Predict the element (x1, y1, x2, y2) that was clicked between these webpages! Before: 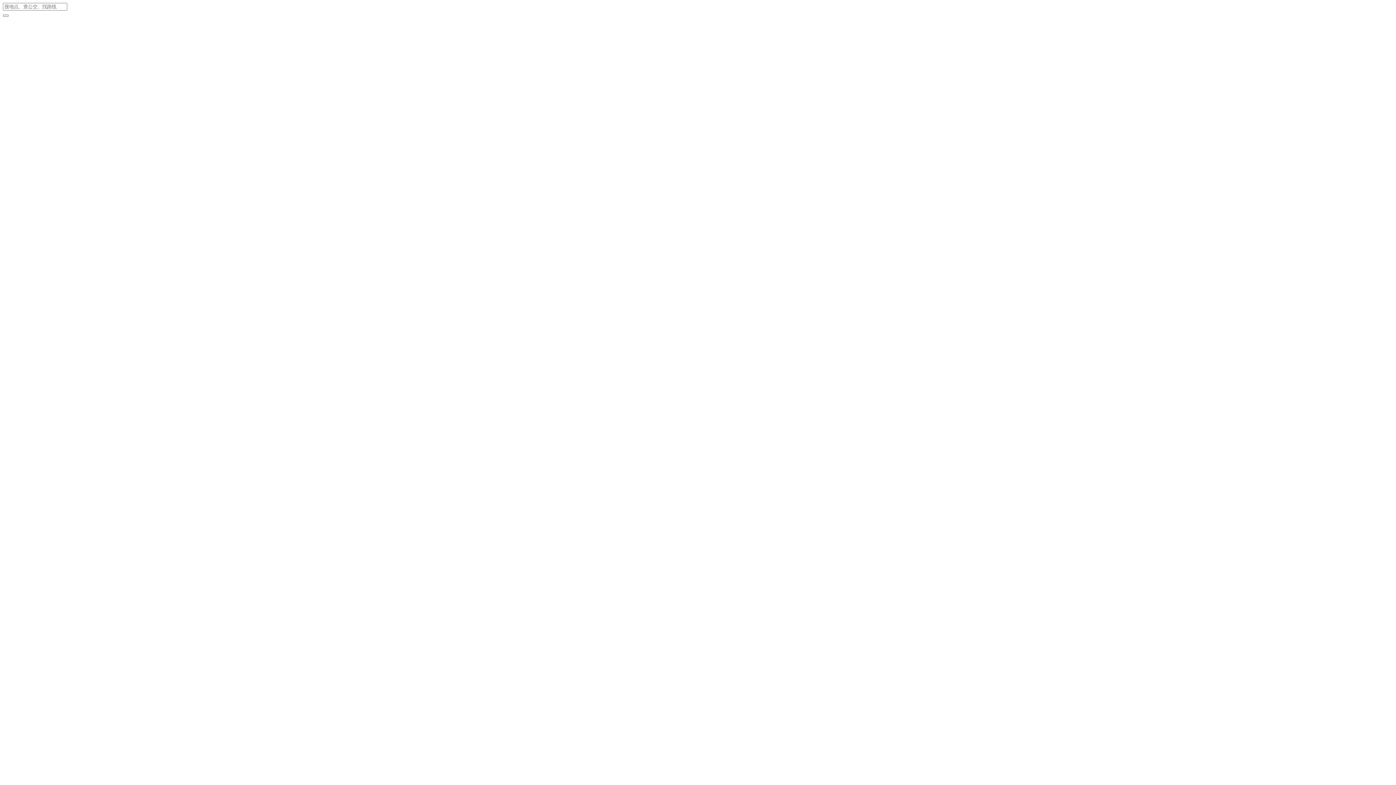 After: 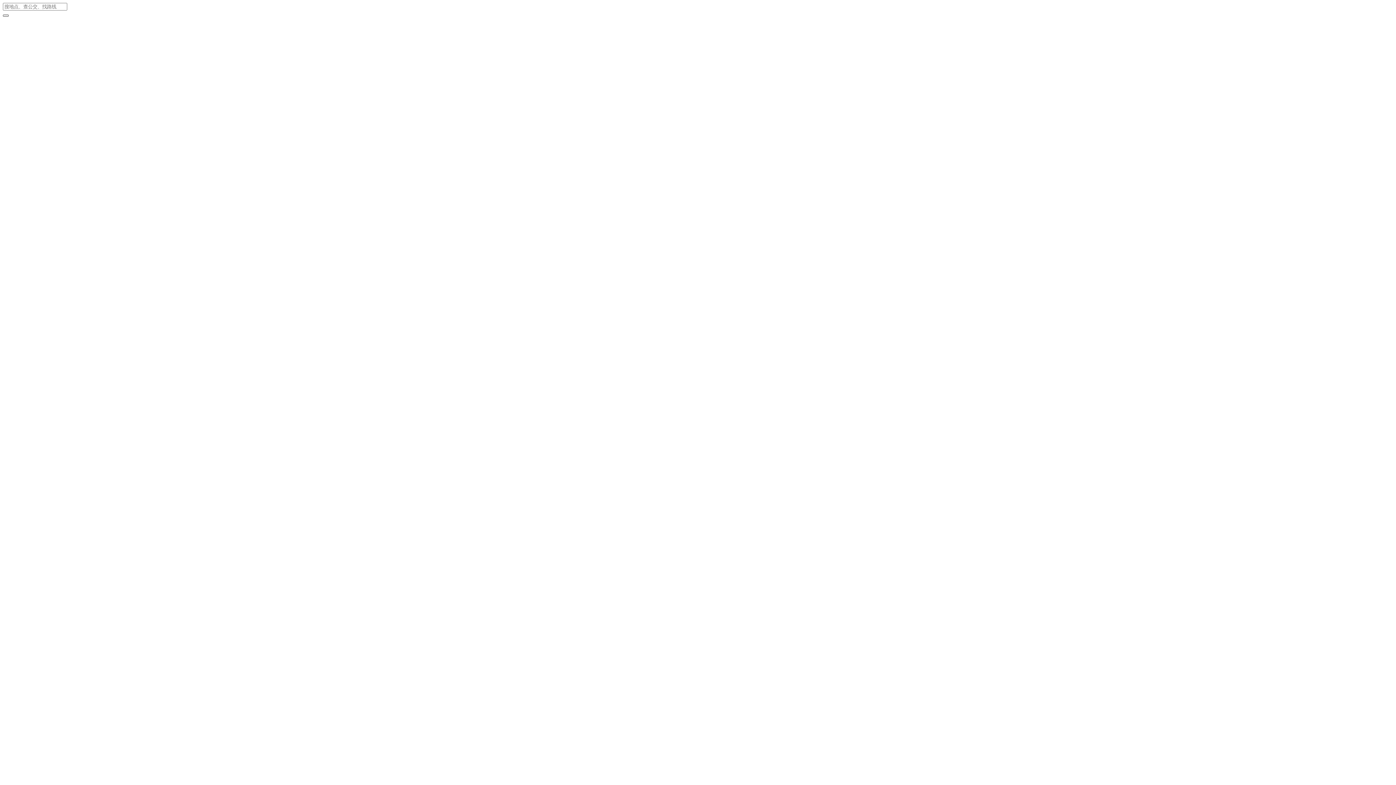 Action: bbox: (2, 14, 8, 16)